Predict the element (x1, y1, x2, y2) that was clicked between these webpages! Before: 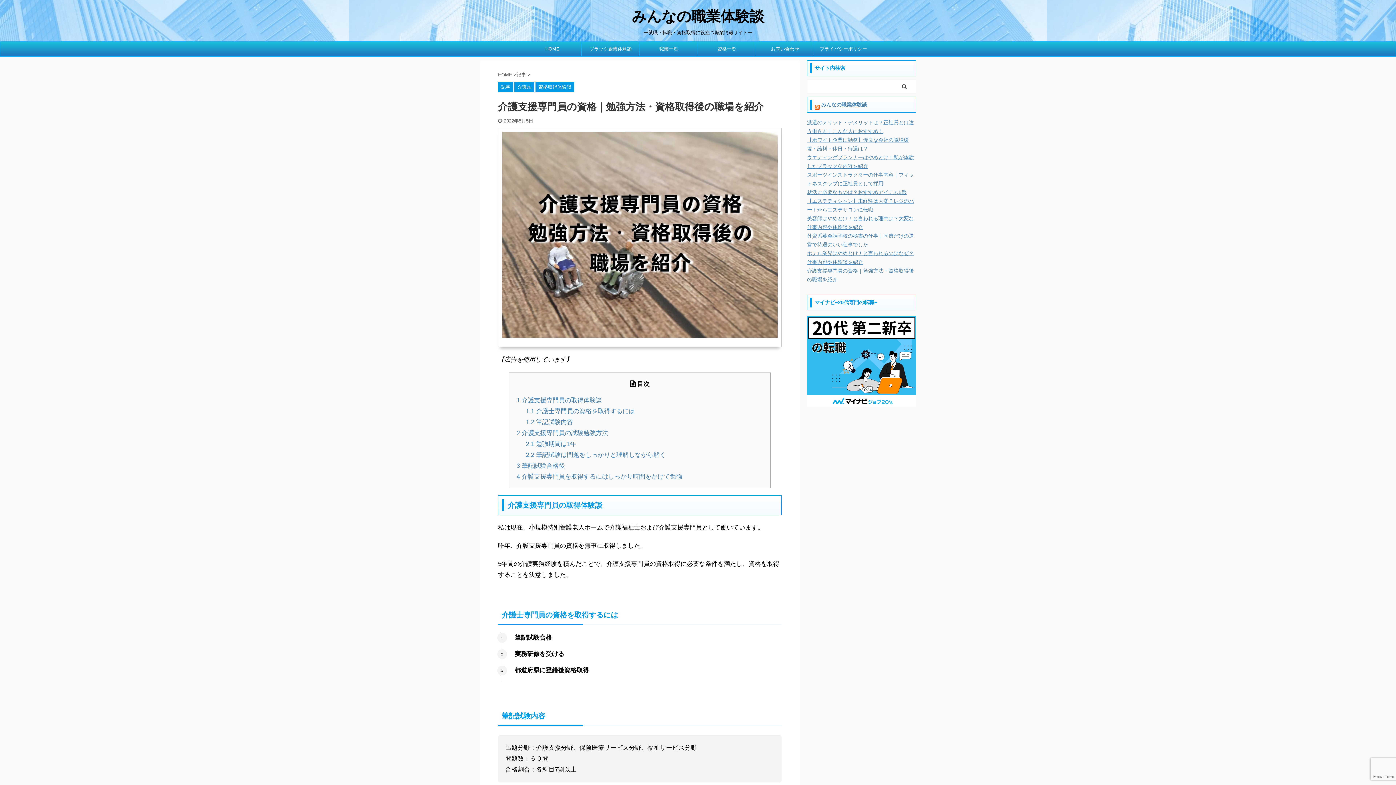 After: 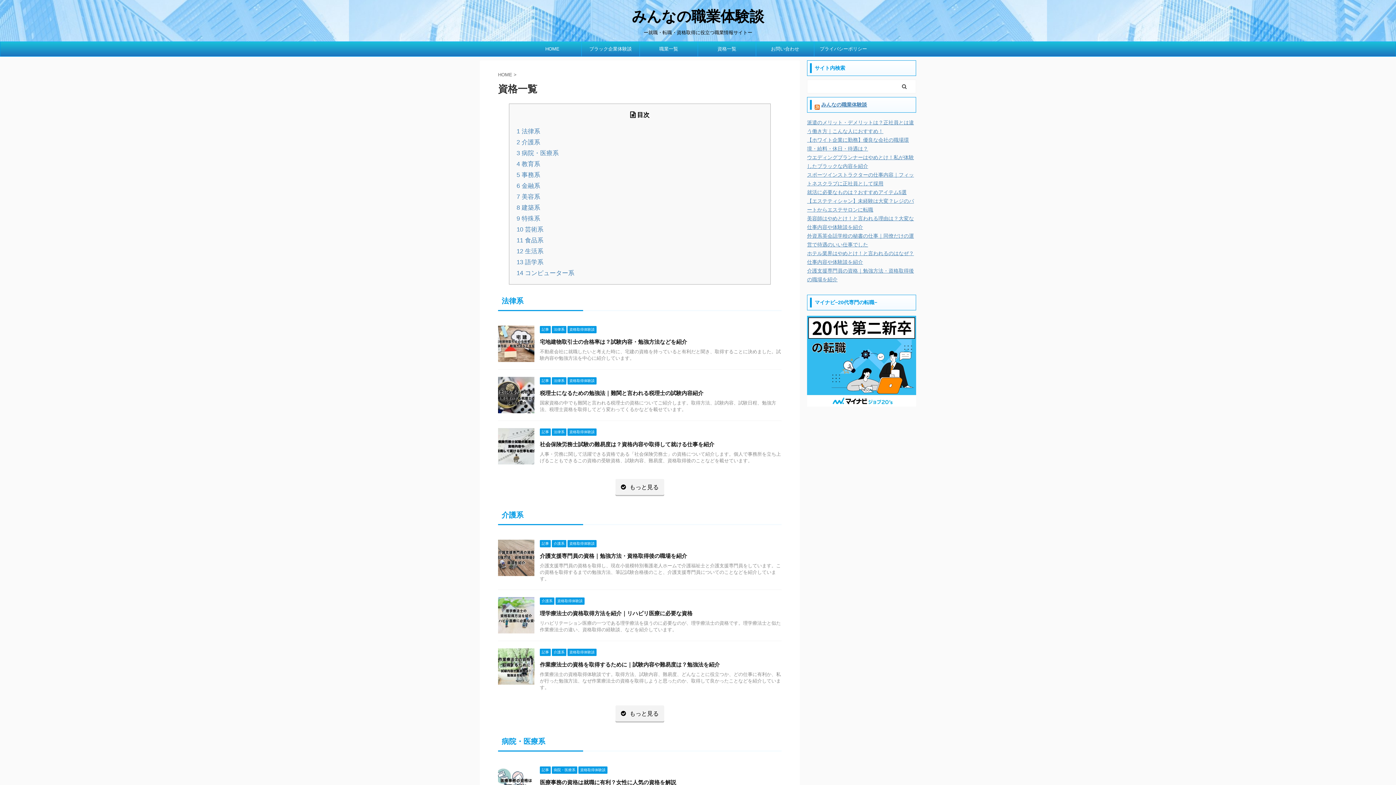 Action: label: 資格一覧 bbox: (698, 41, 756, 56)